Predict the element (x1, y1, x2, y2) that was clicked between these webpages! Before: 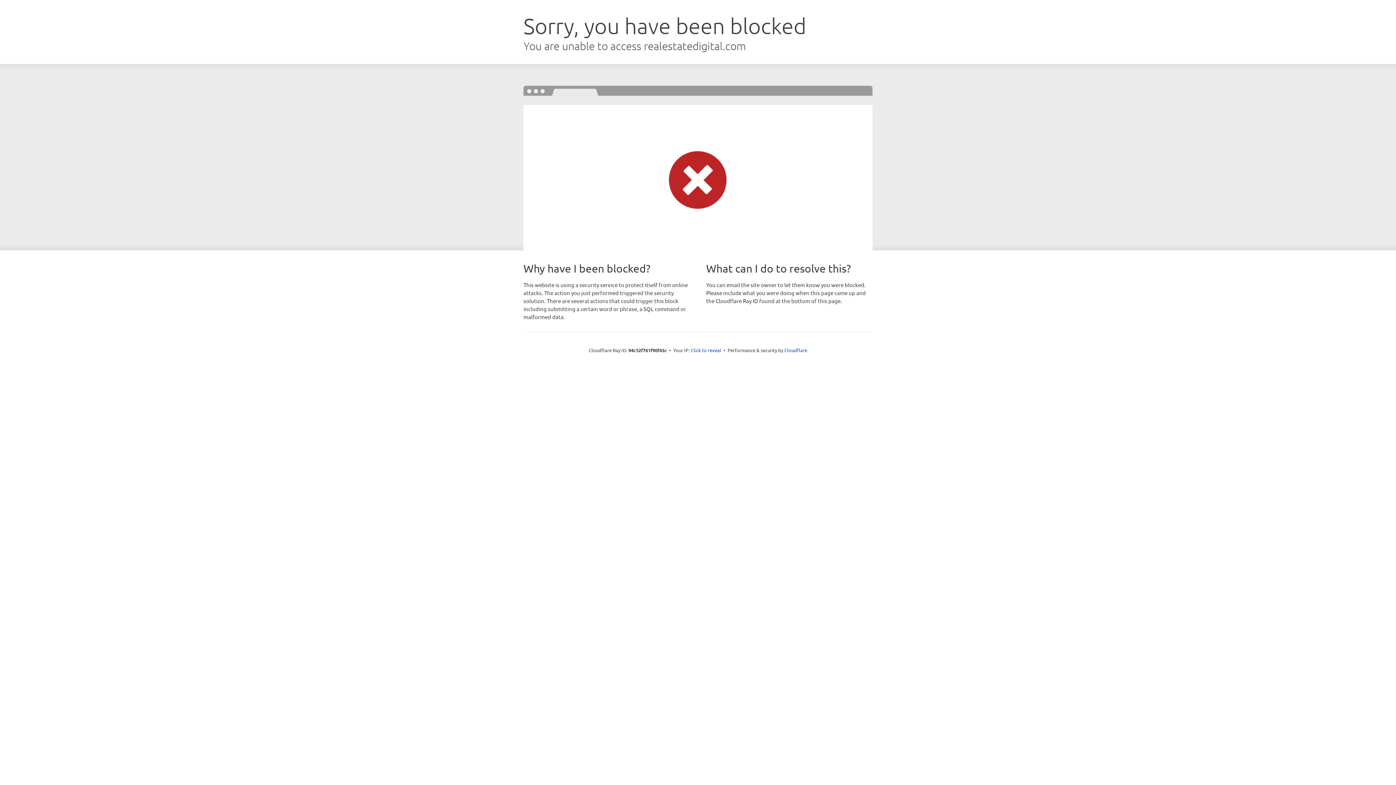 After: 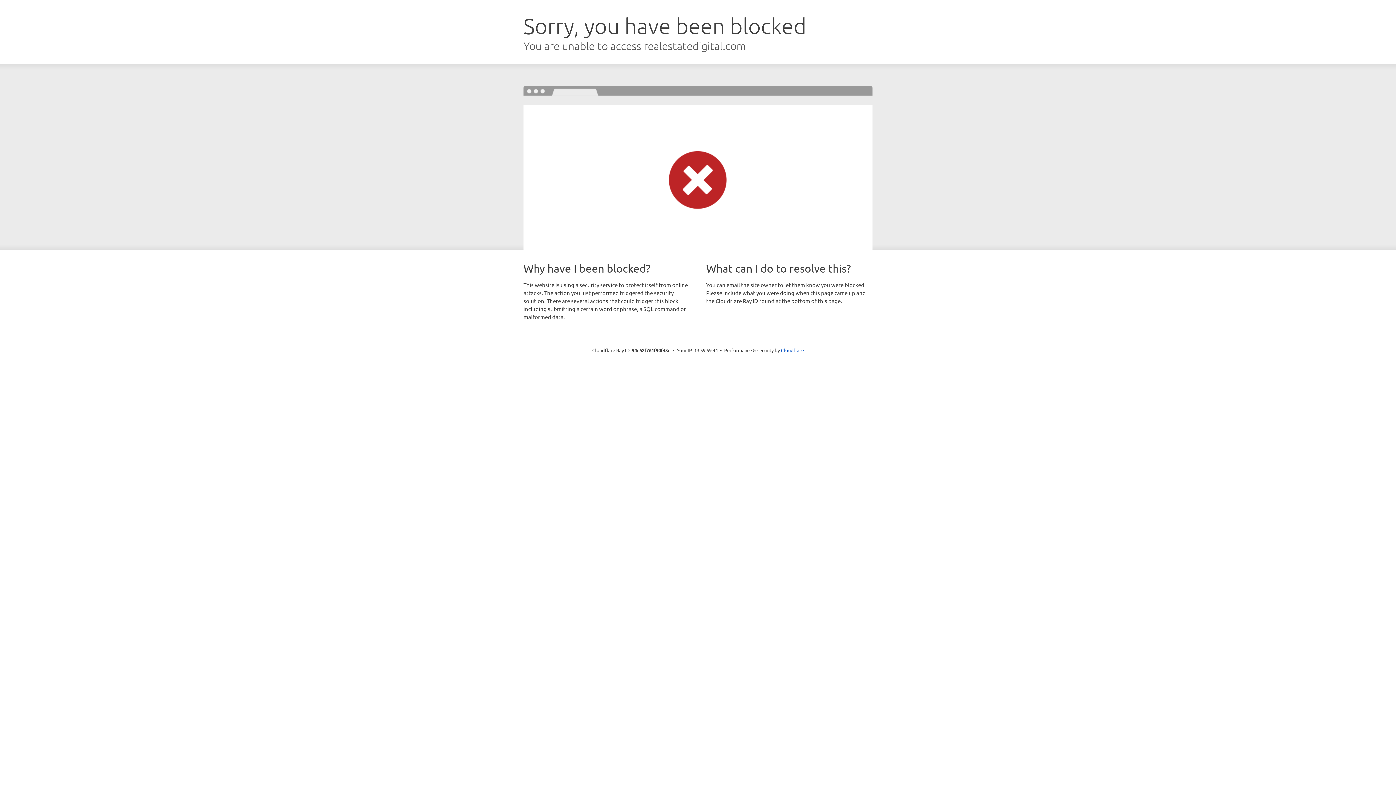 Action: bbox: (690, 346, 721, 353) label: Click to reveal